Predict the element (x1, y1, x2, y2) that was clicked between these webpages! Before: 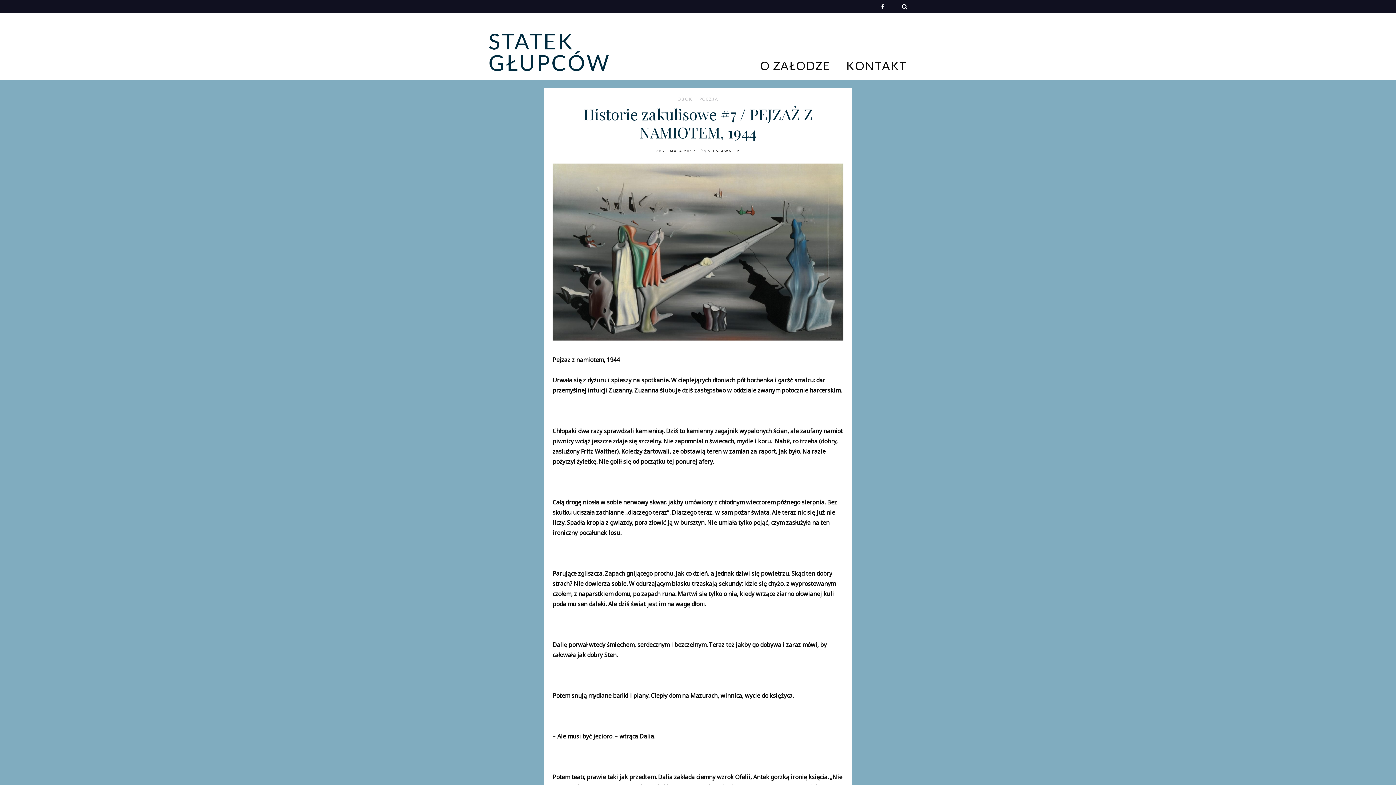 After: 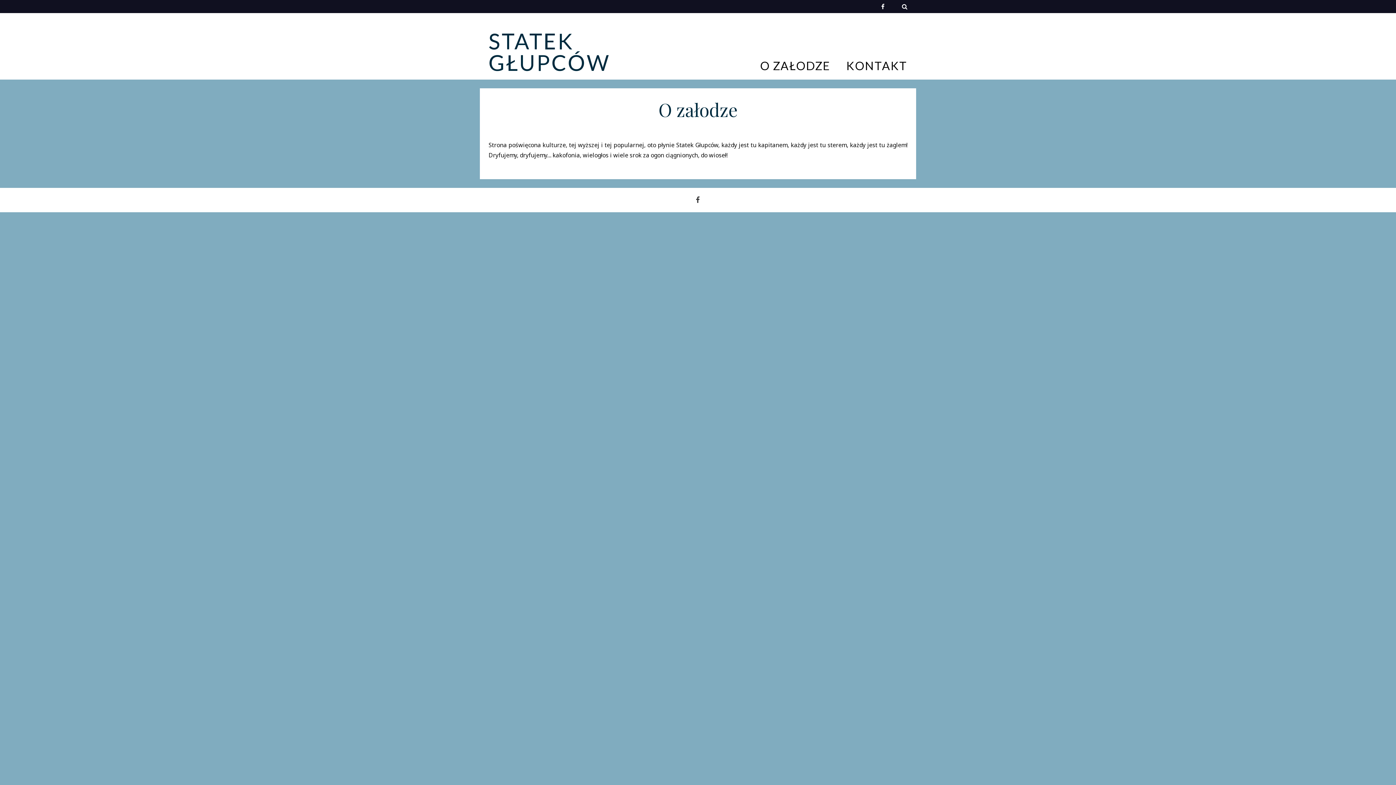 Action: label: O ZAŁODZE bbox: (760, 56, 830, 75)